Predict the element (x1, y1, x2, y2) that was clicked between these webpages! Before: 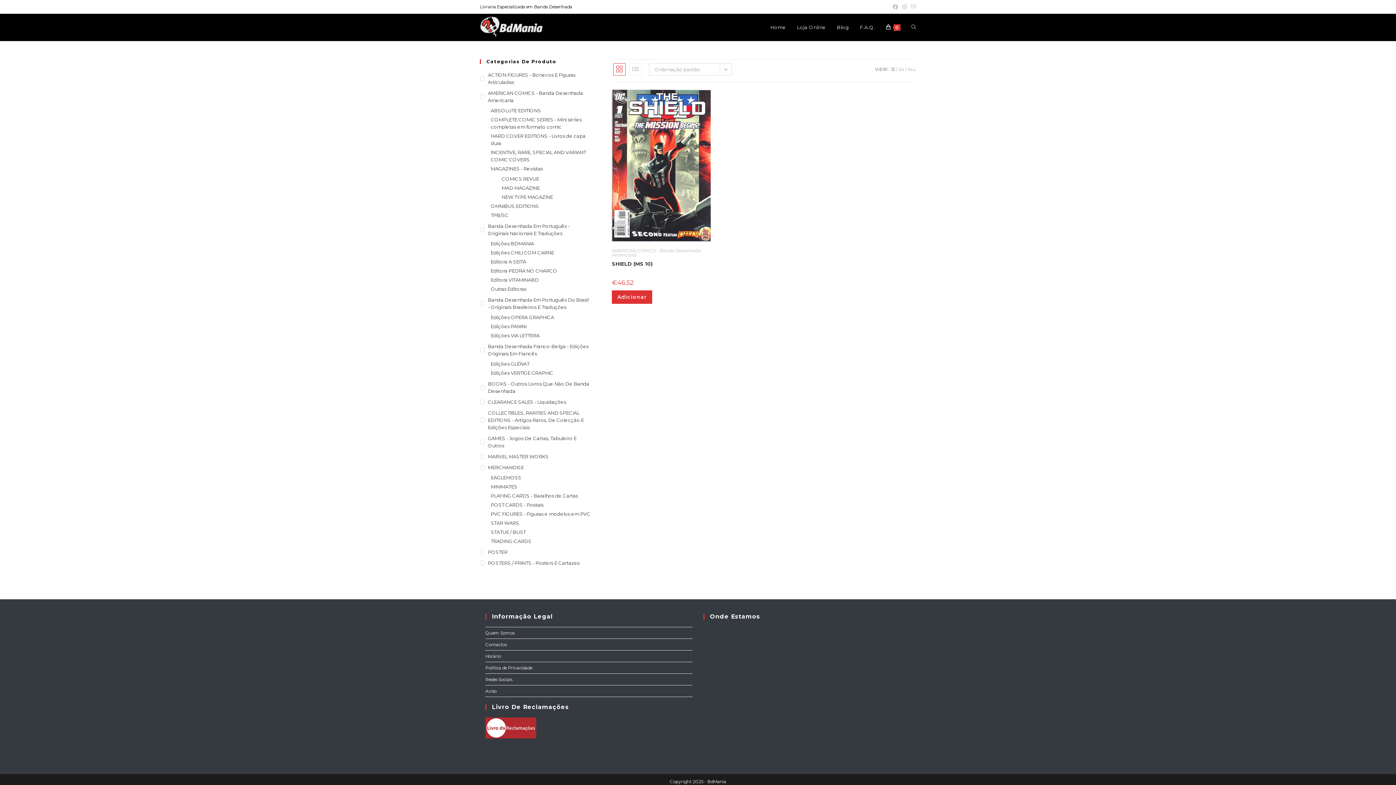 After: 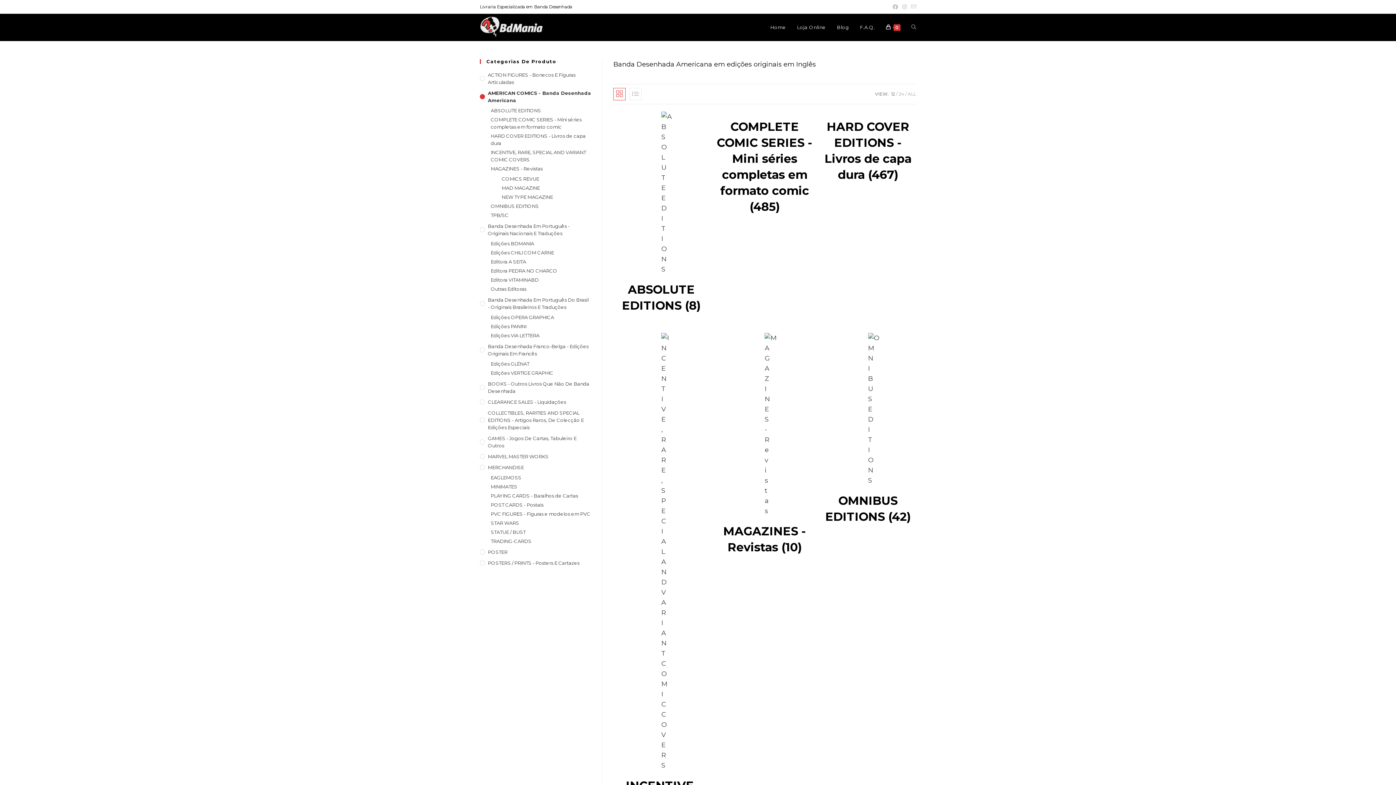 Action: label: AMERICAN COMICS - Banda Desenhada Americana bbox: (480, 89, 591, 104)